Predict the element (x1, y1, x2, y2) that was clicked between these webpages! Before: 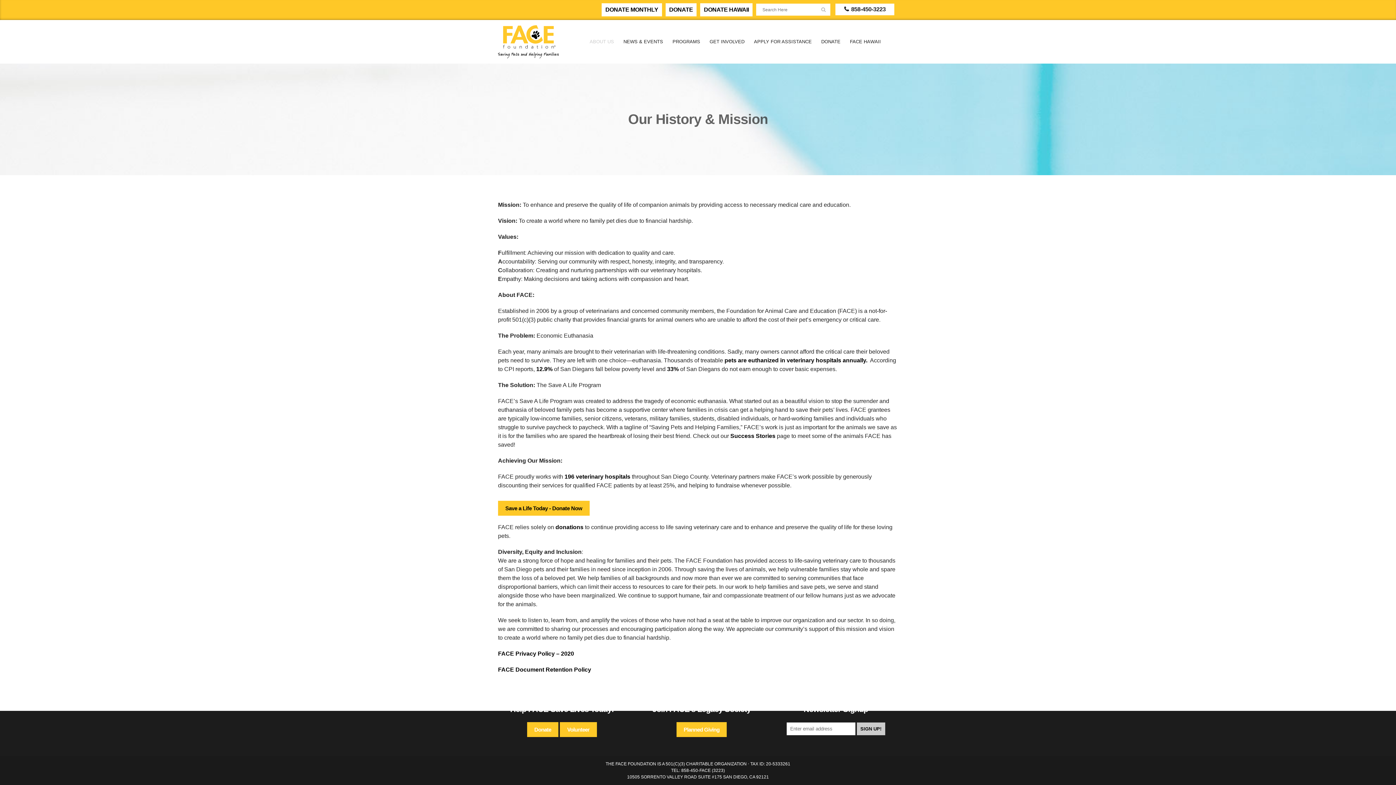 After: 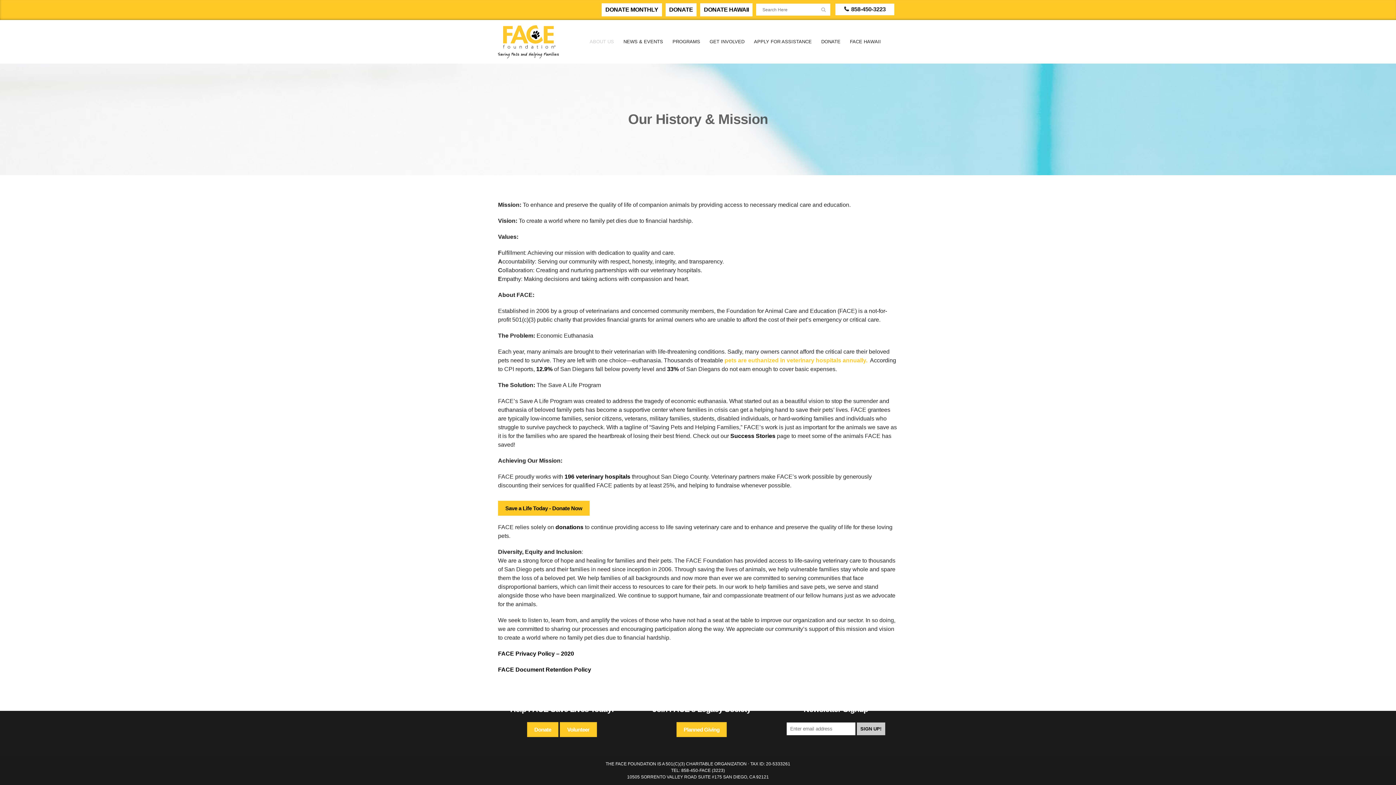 Action: label: pets are euthanized in veterinary hospitals annually. bbox: (724, 357, 867, 363)